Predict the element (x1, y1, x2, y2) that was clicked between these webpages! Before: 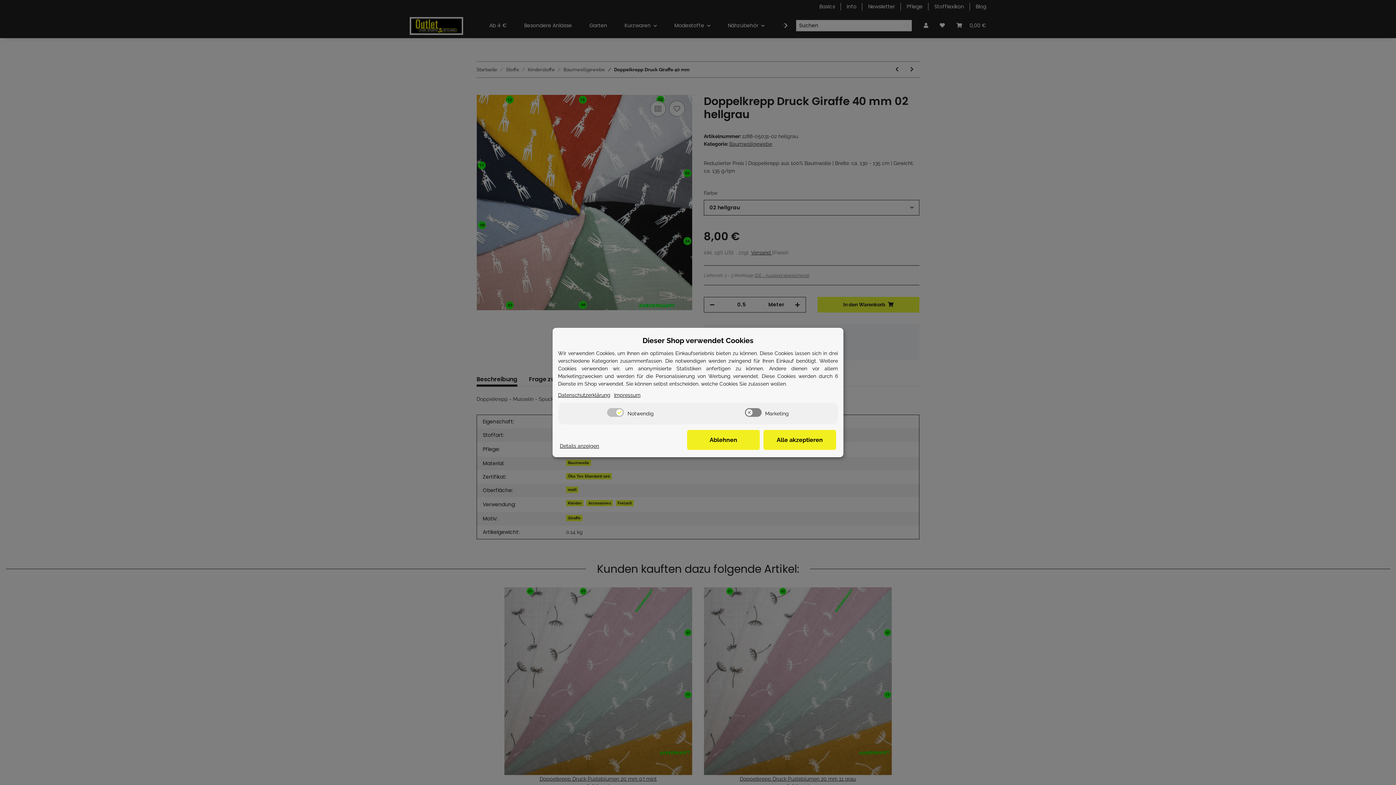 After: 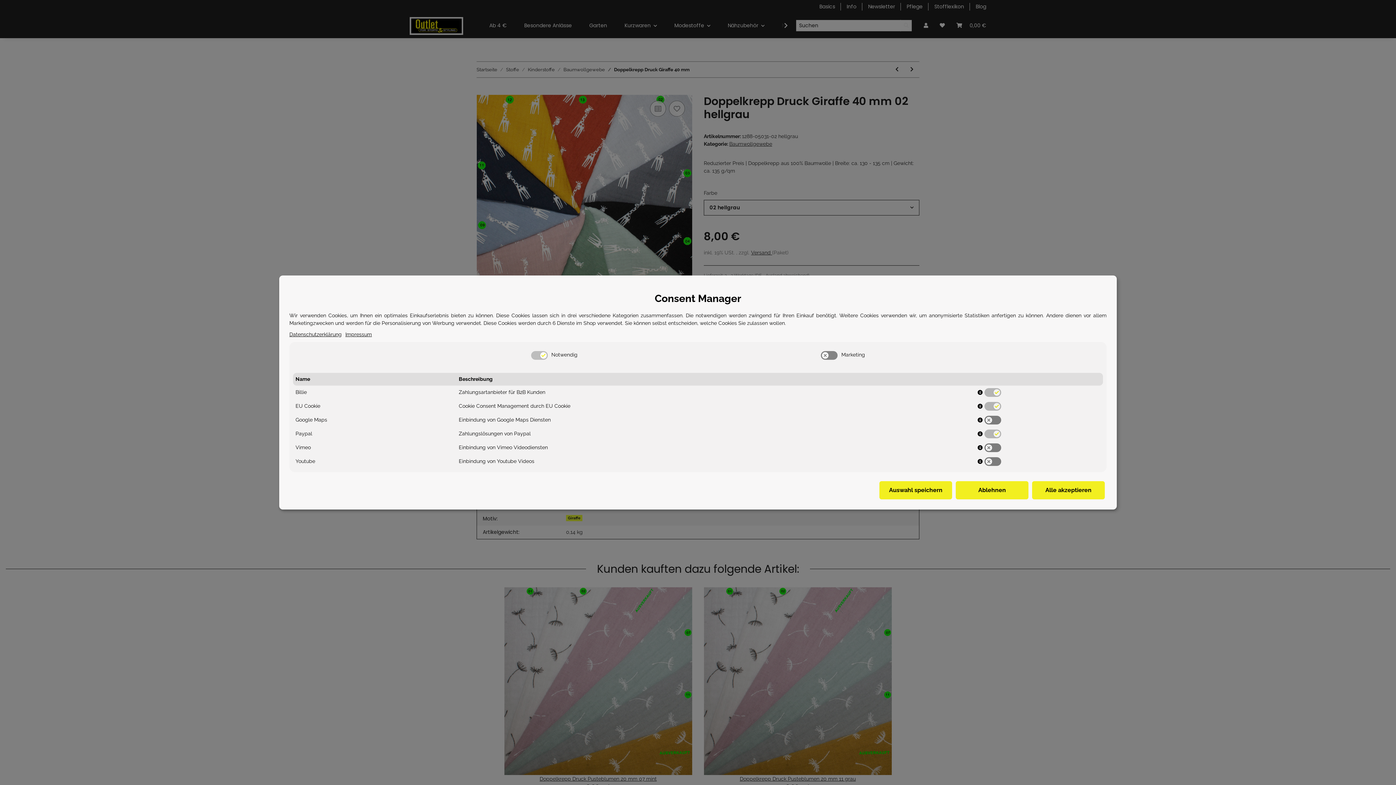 Action: bbox: (560, 442, 599, 450) label: Cookie Details anzeigen